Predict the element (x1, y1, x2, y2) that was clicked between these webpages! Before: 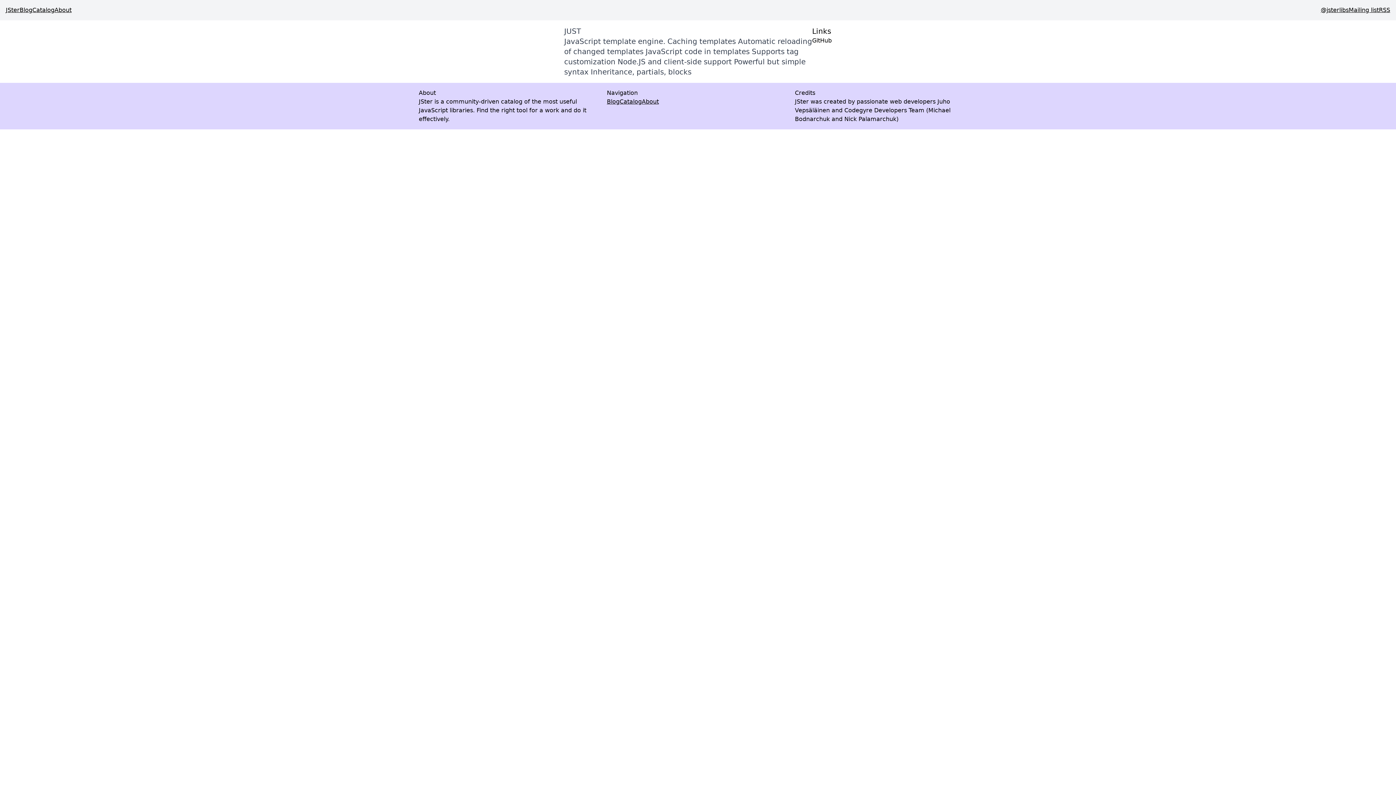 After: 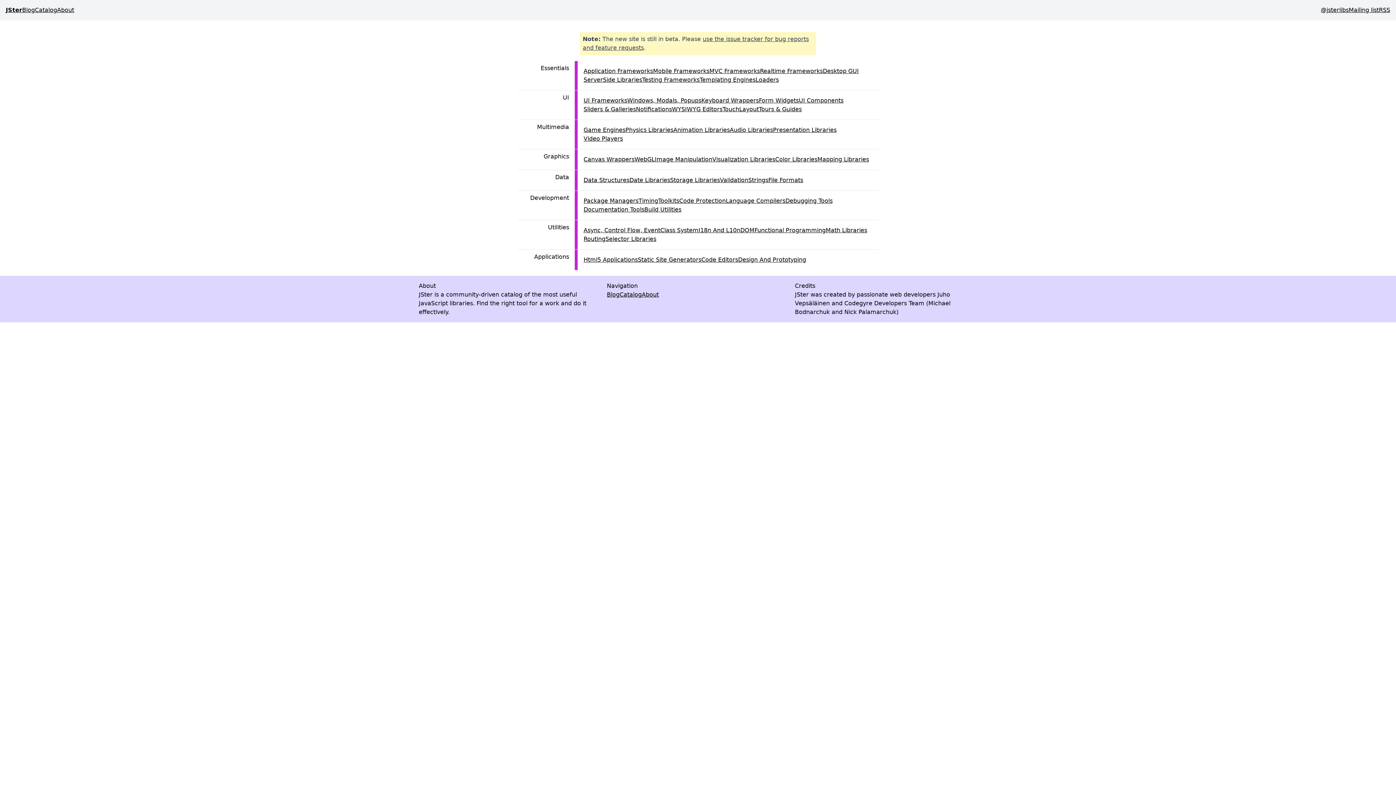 Action: label: JSter bbox: (5, 5, 19, 14)